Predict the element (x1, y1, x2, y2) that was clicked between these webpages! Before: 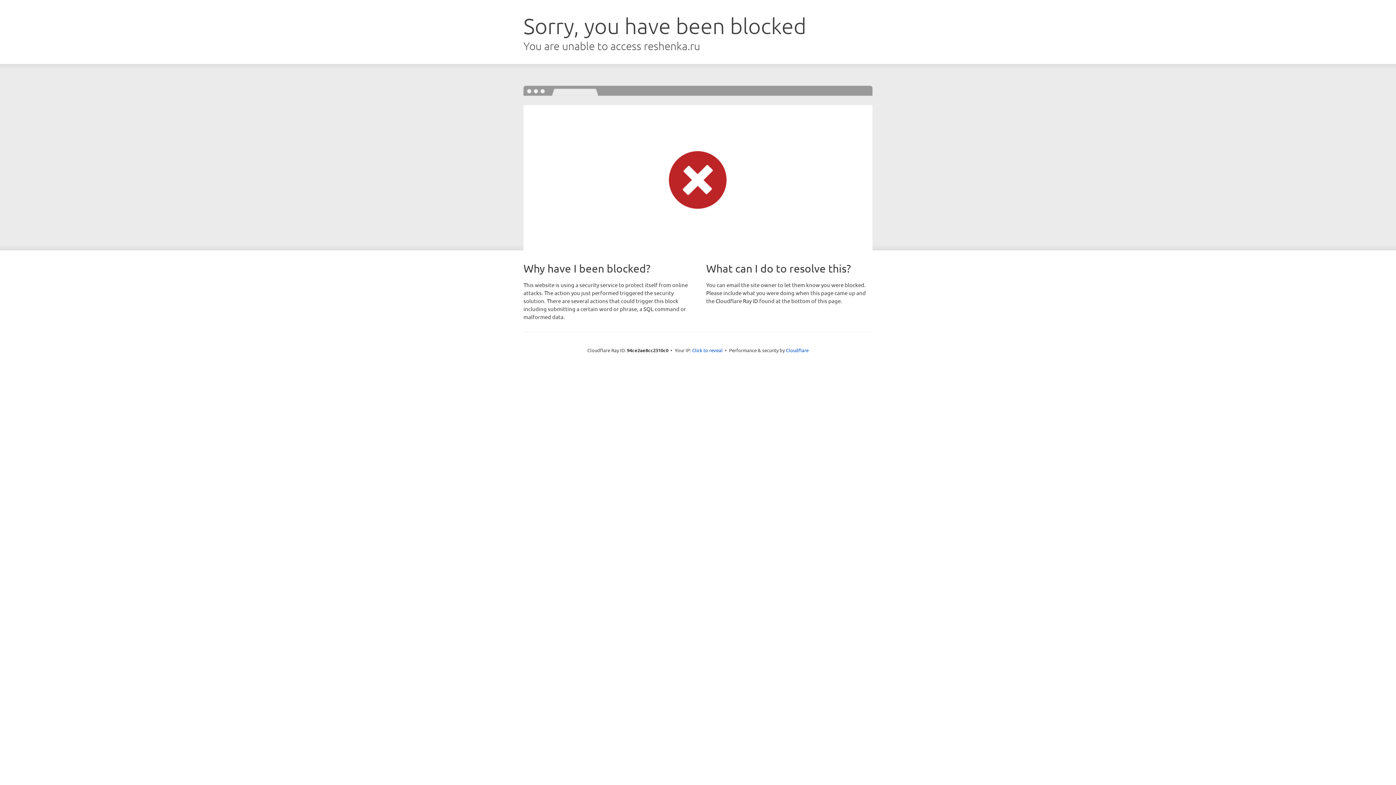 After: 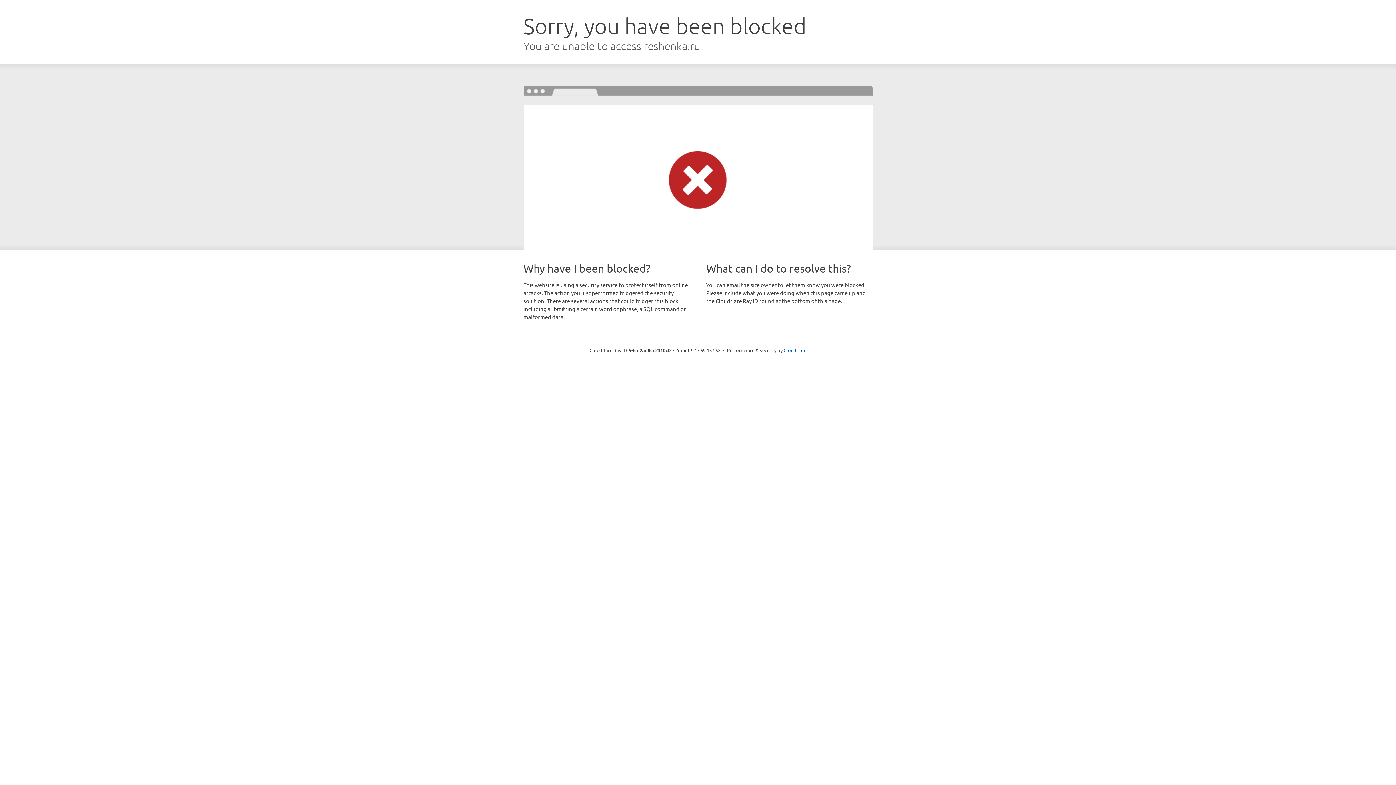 Action: label: Click to reveal bbox: (692, 346, 722, 353)